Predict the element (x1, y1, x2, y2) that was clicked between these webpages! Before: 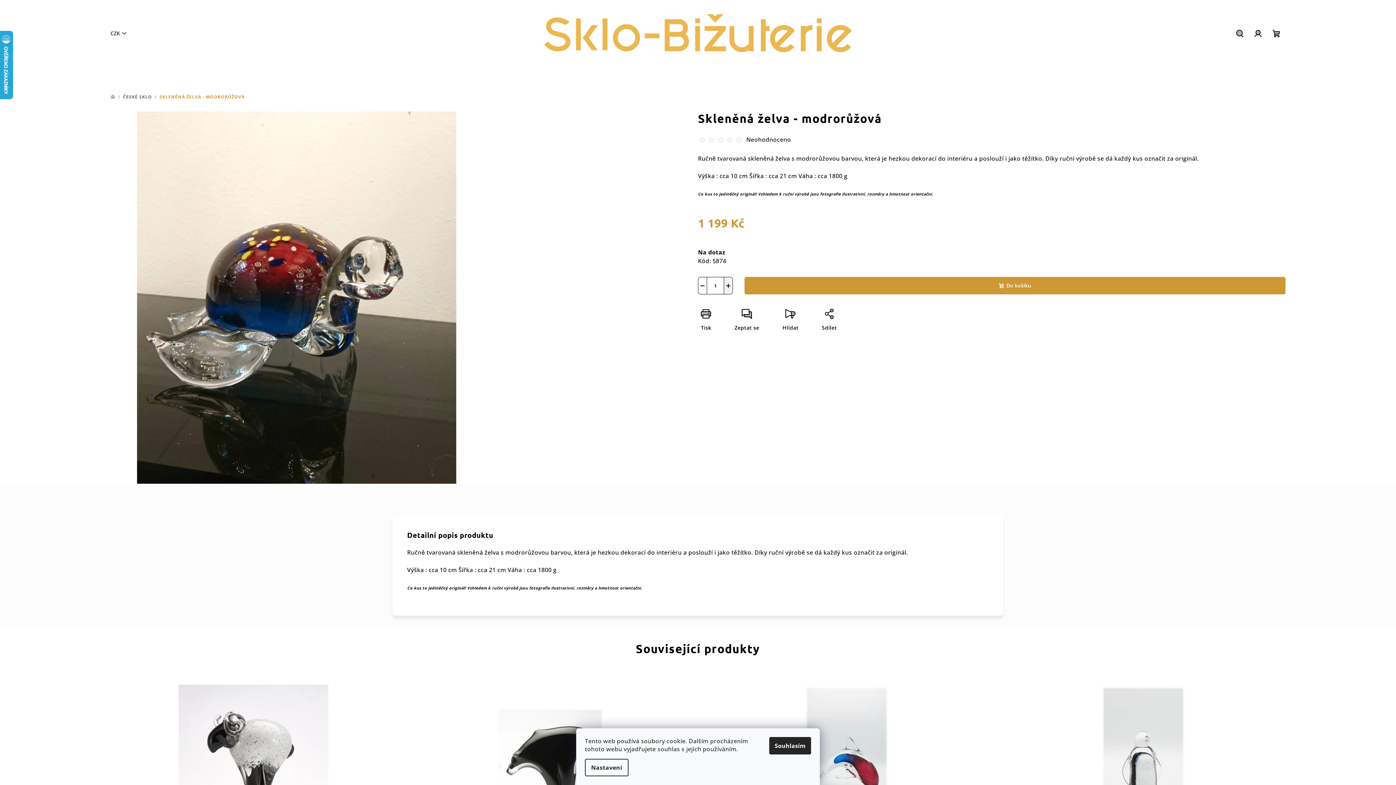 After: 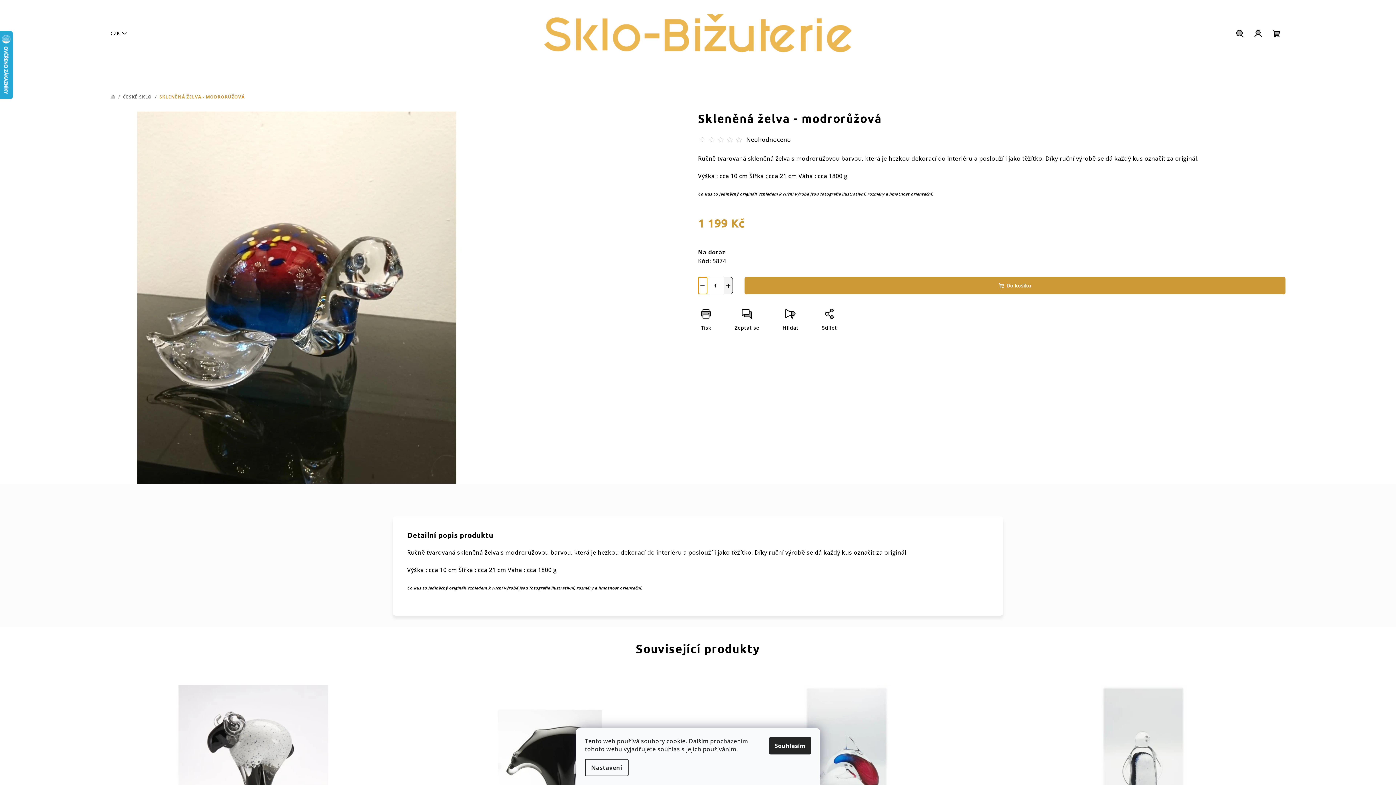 Action: bbox: (698, 277, 707, 294) label: Snížit množství o 1